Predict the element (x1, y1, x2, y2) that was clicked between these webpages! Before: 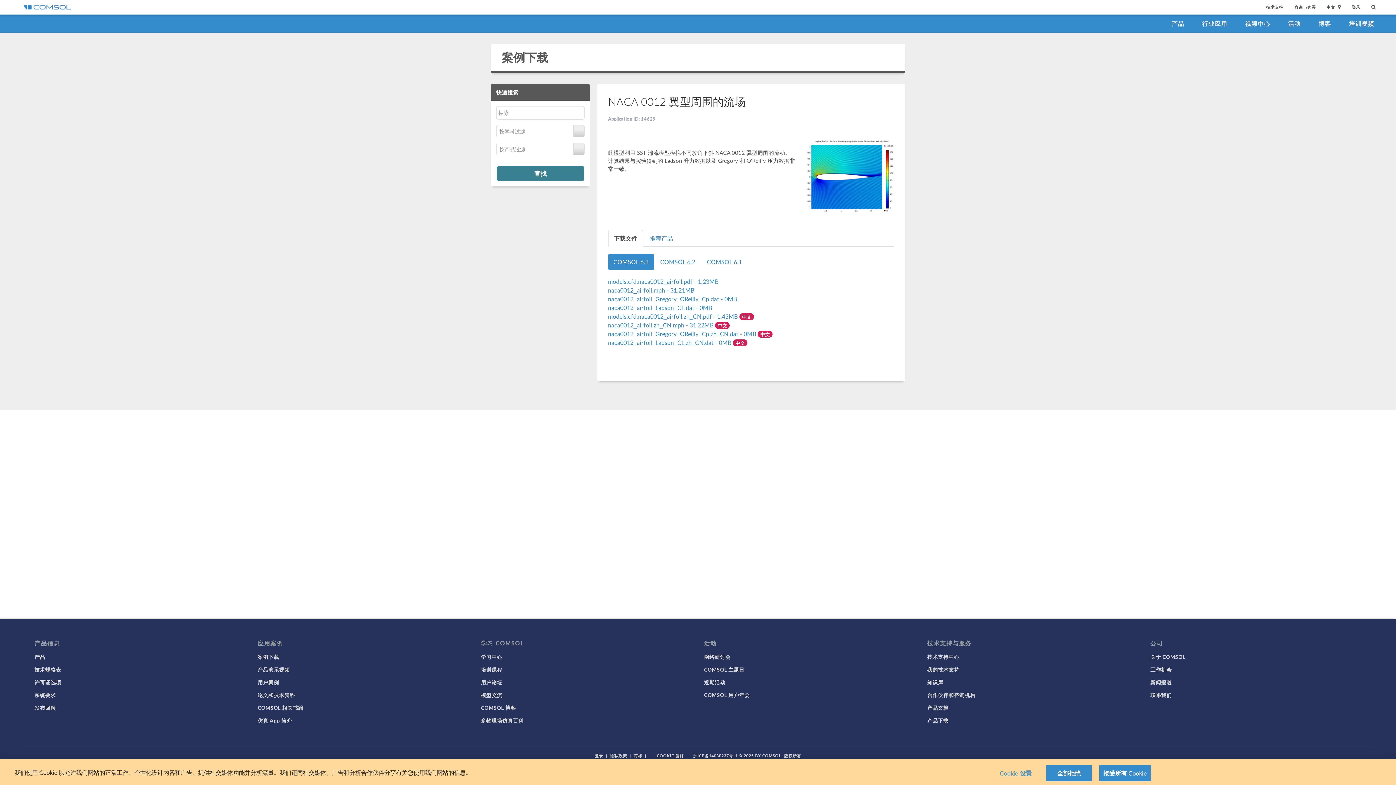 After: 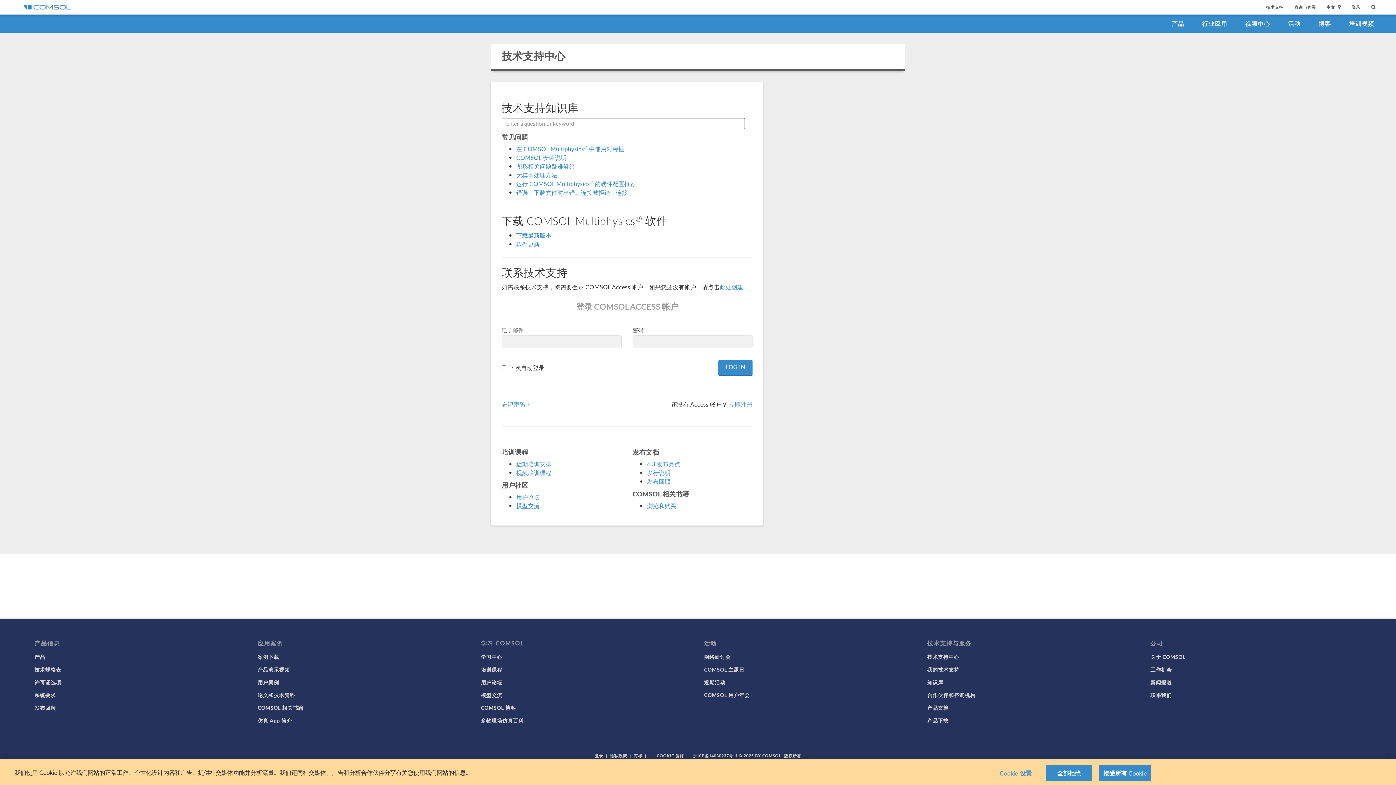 Action: bbox: (927, 653, 959, 660) label: 技术支持中心